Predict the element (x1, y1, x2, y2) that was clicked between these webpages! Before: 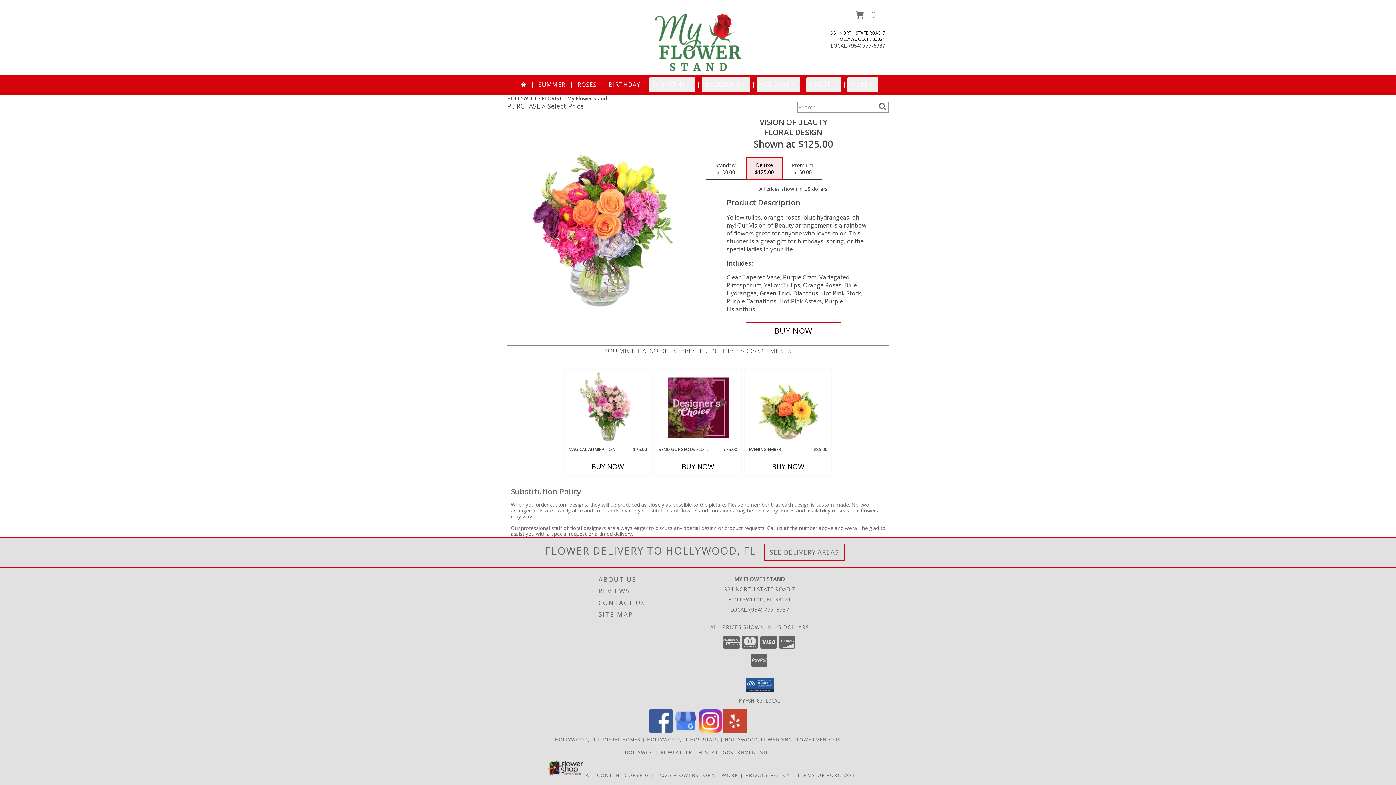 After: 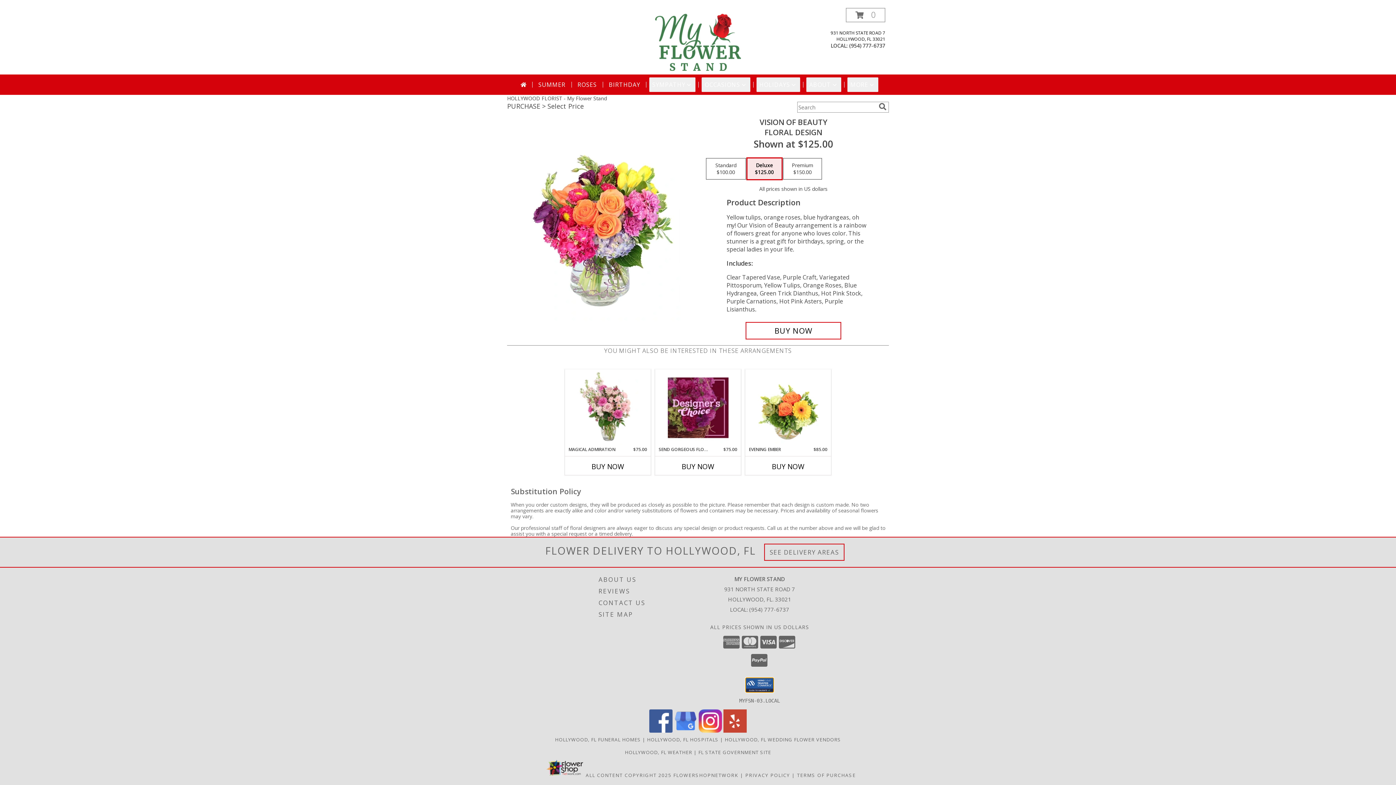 Action: bbox: (745, 678, 773, 692)